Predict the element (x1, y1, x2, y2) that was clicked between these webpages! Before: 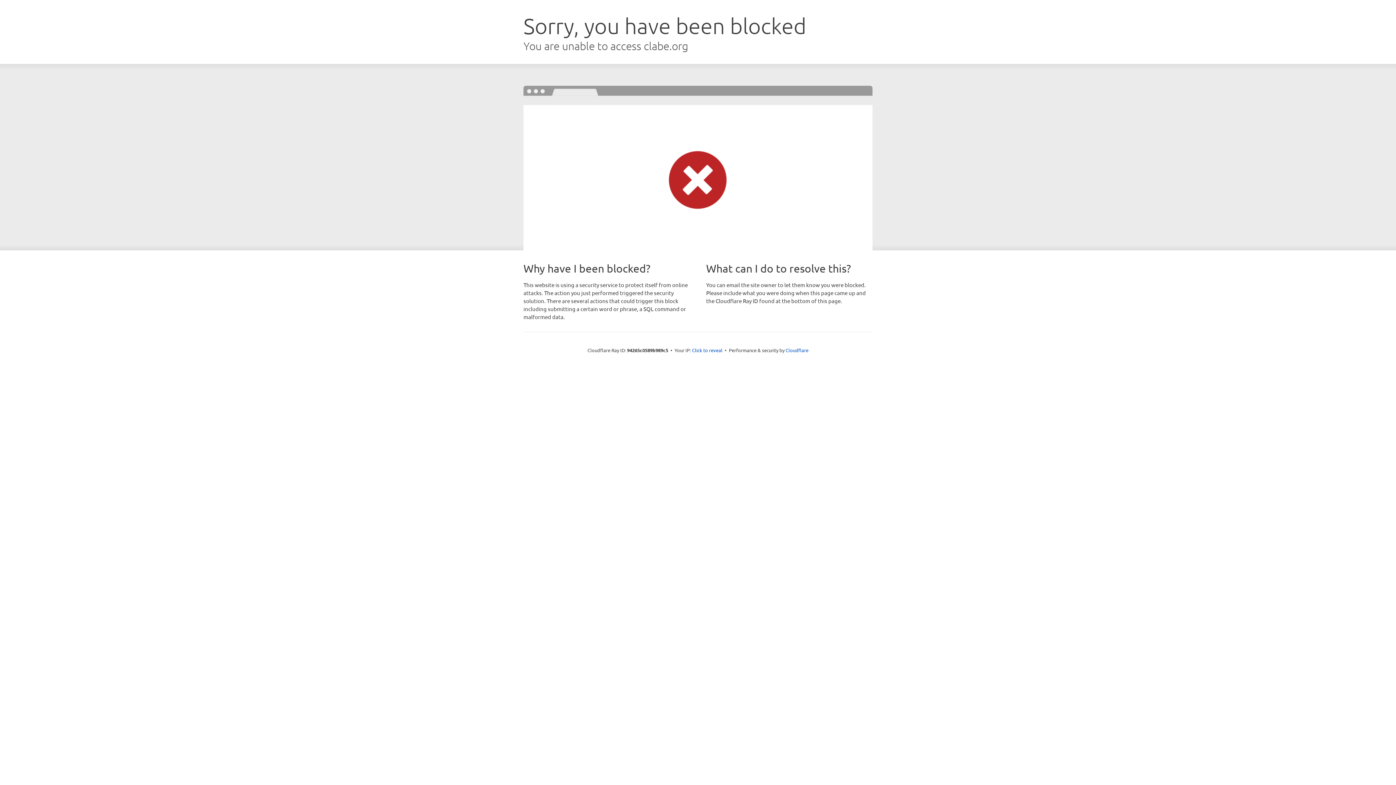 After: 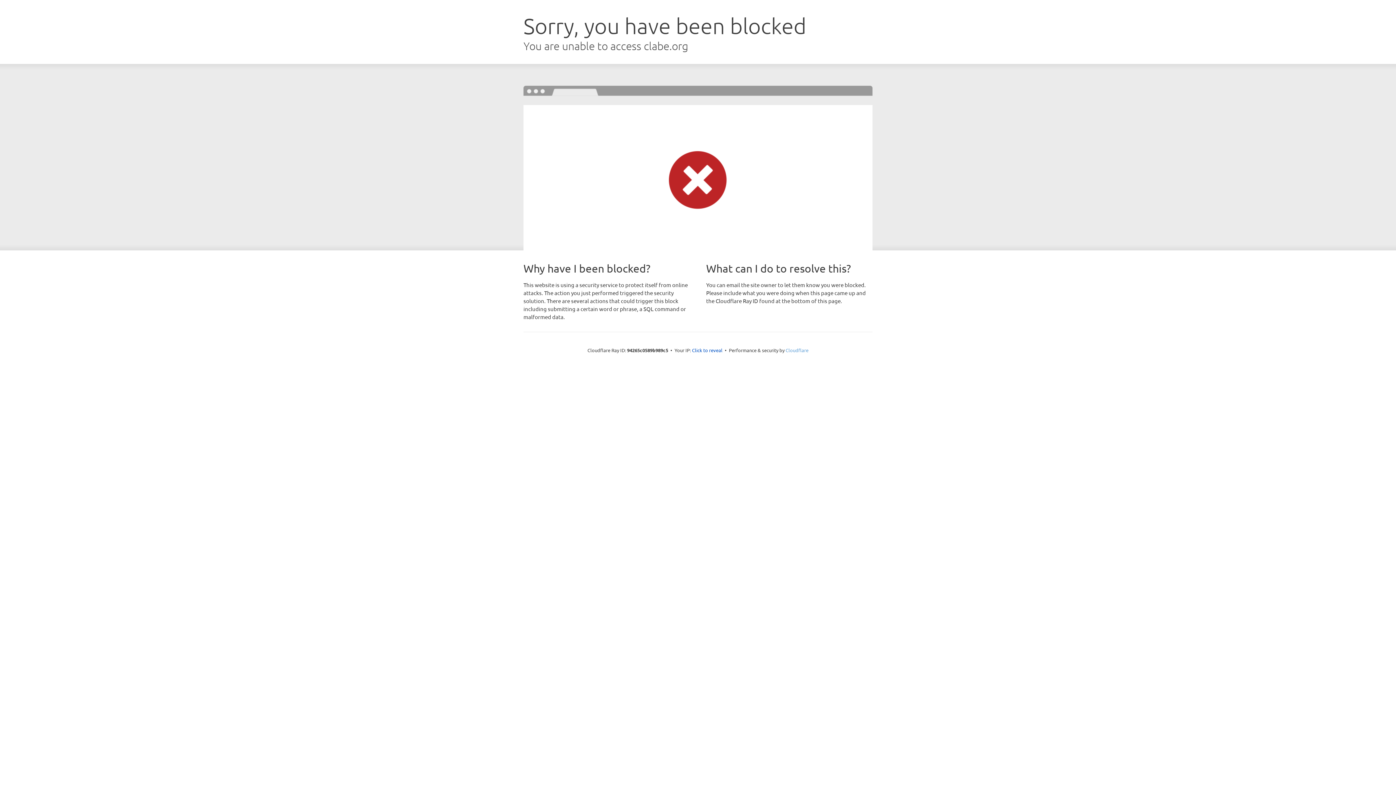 Action: label: Cloudflare bbox: (785, 347, 808, 353)